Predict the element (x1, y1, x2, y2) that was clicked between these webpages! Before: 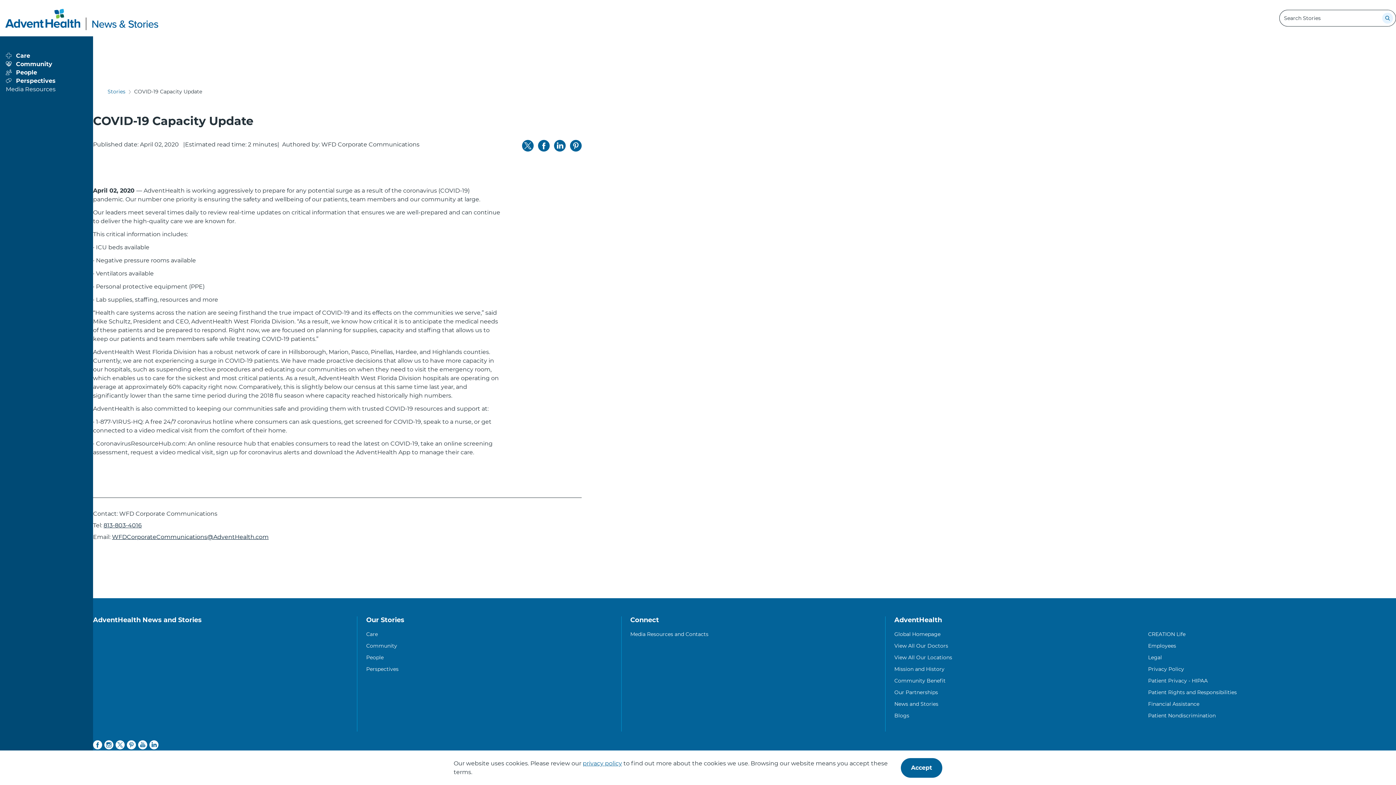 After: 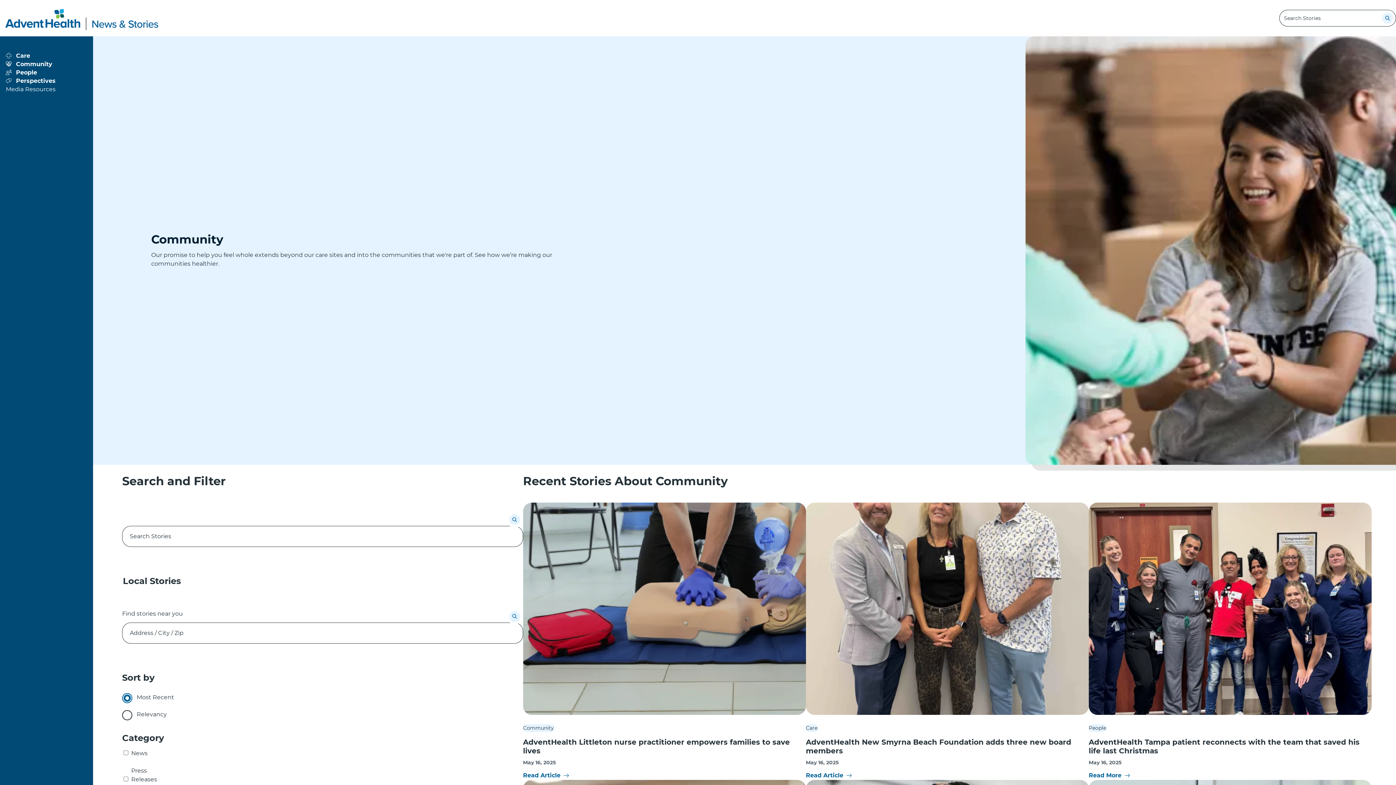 Action: label: View more about Community bbox: (5, 60, 87, 67)